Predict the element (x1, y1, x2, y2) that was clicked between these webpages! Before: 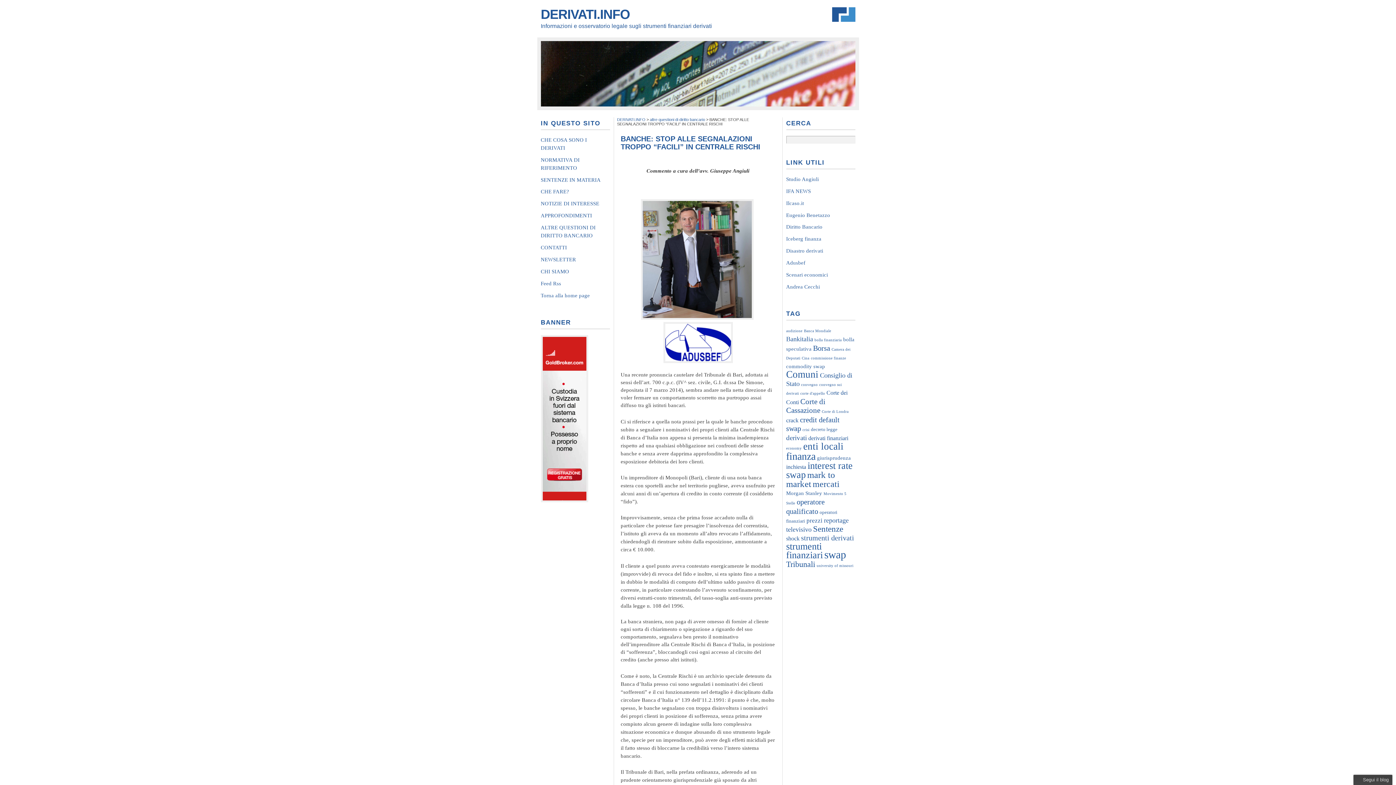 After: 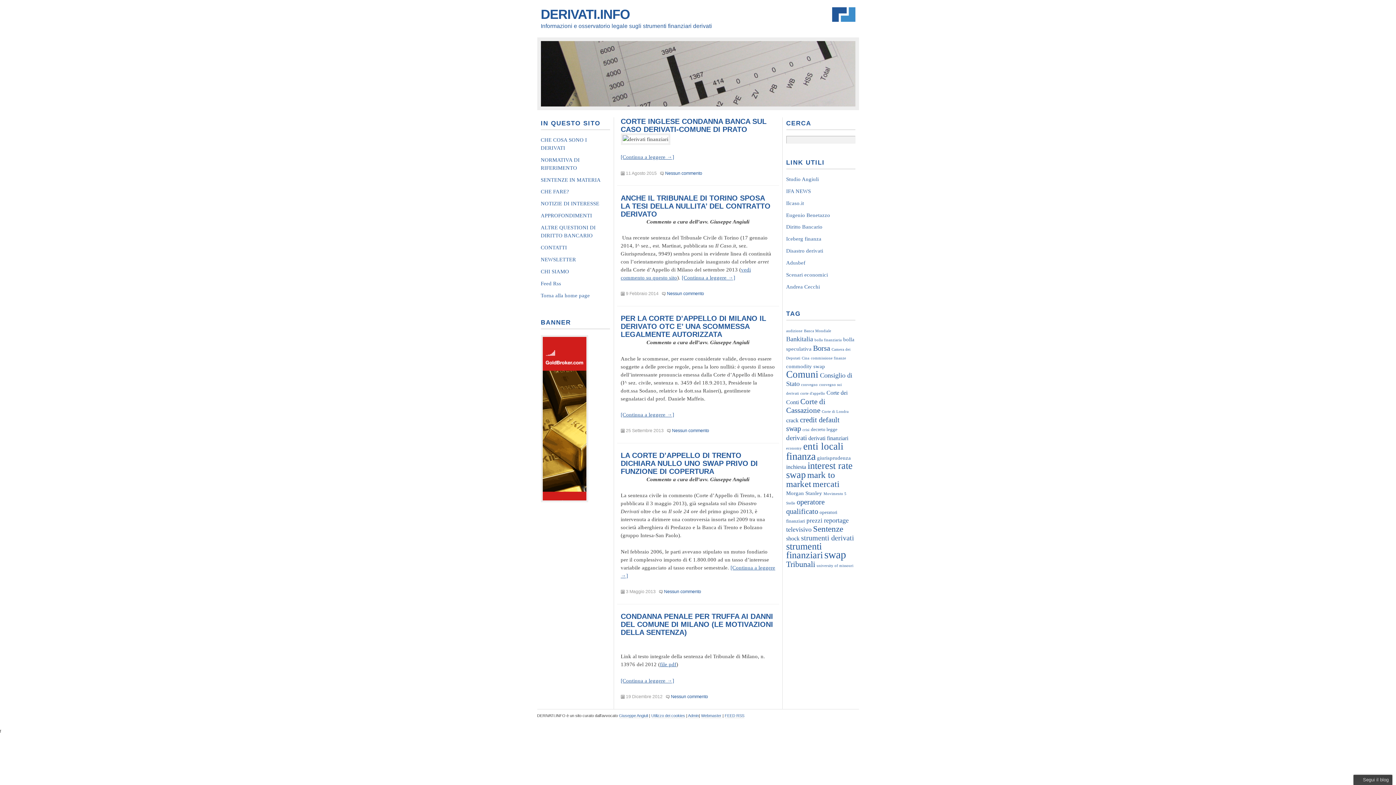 Action: label: Sentenze (16 elementi) bbox: (813, 524, 843, 533)